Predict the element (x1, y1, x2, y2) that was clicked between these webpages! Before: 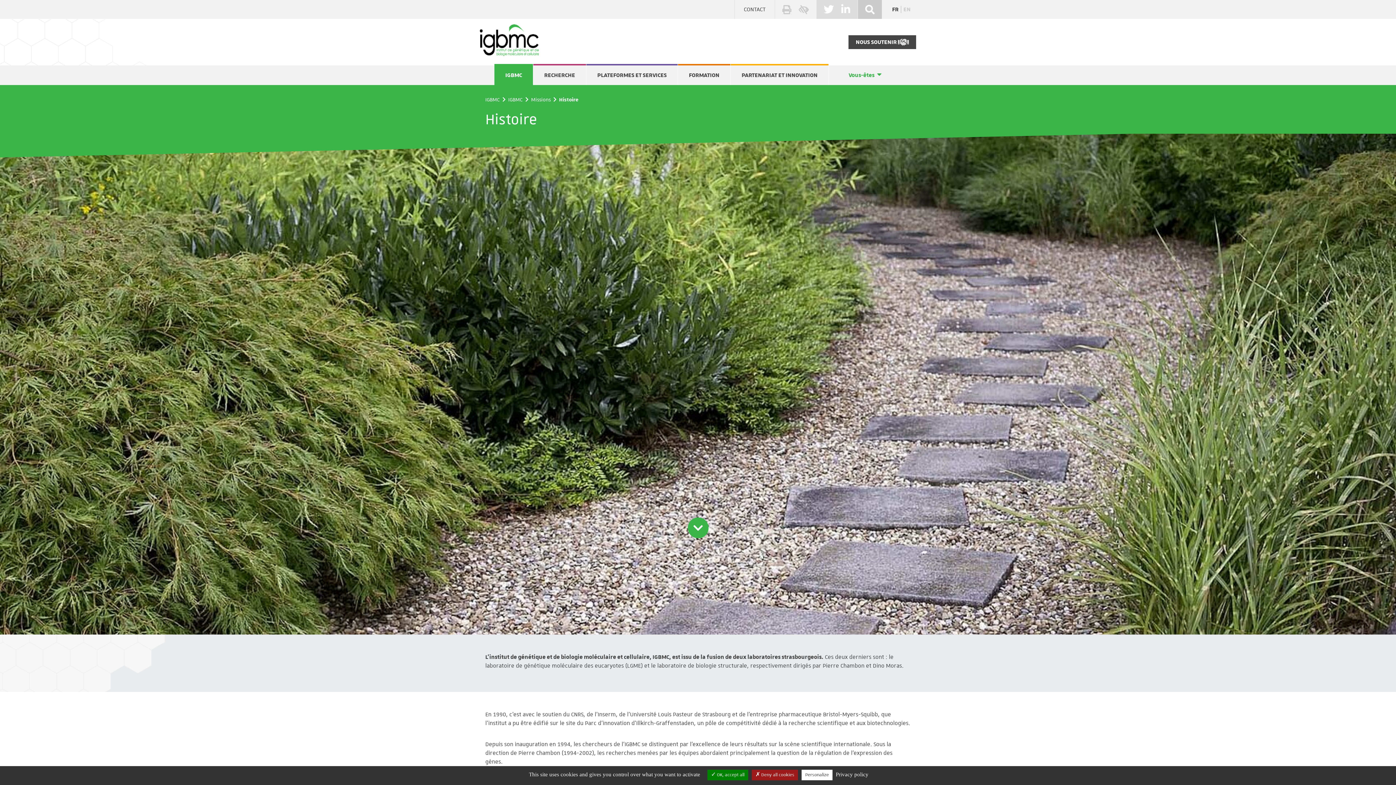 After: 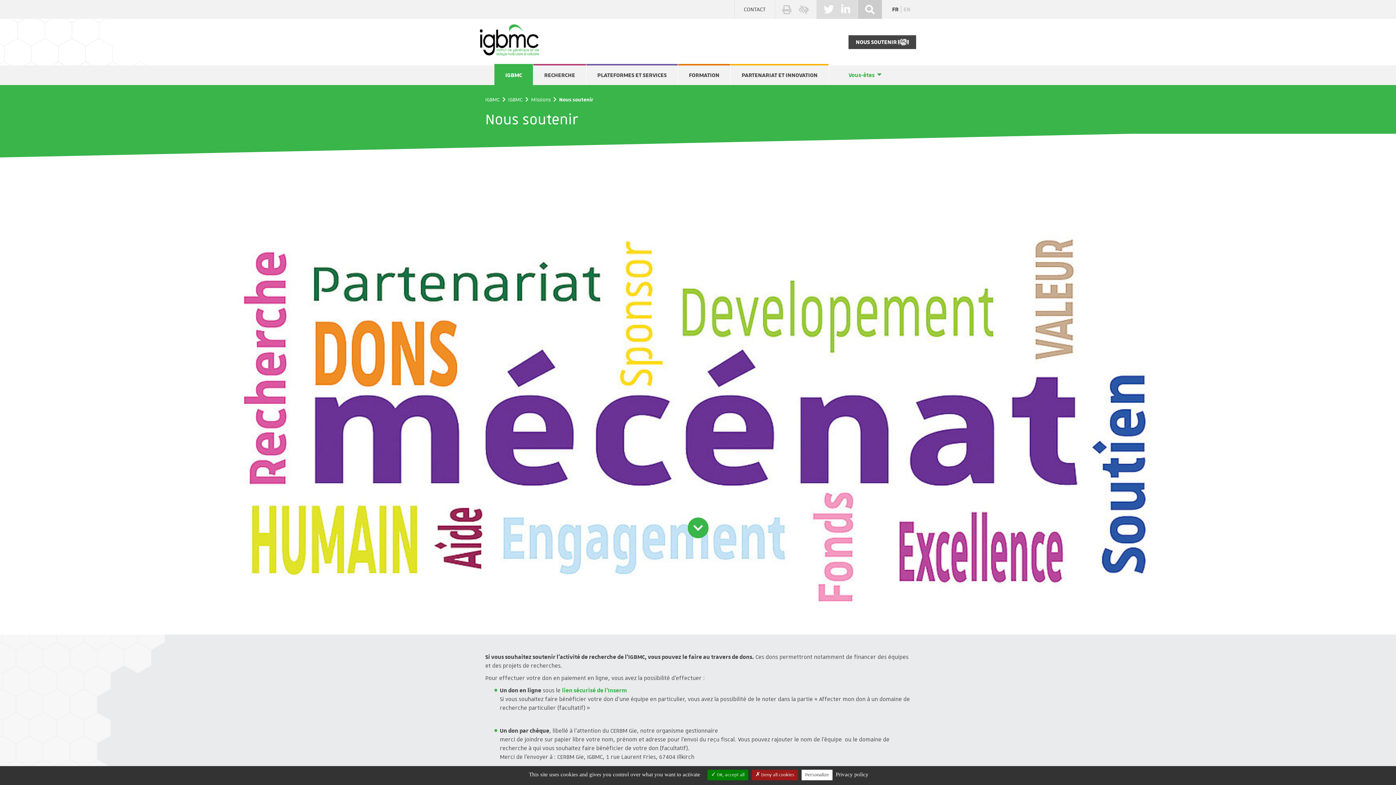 Action: bbox: (848, 35, 916, 49) label: NOUS SOUTENIR 